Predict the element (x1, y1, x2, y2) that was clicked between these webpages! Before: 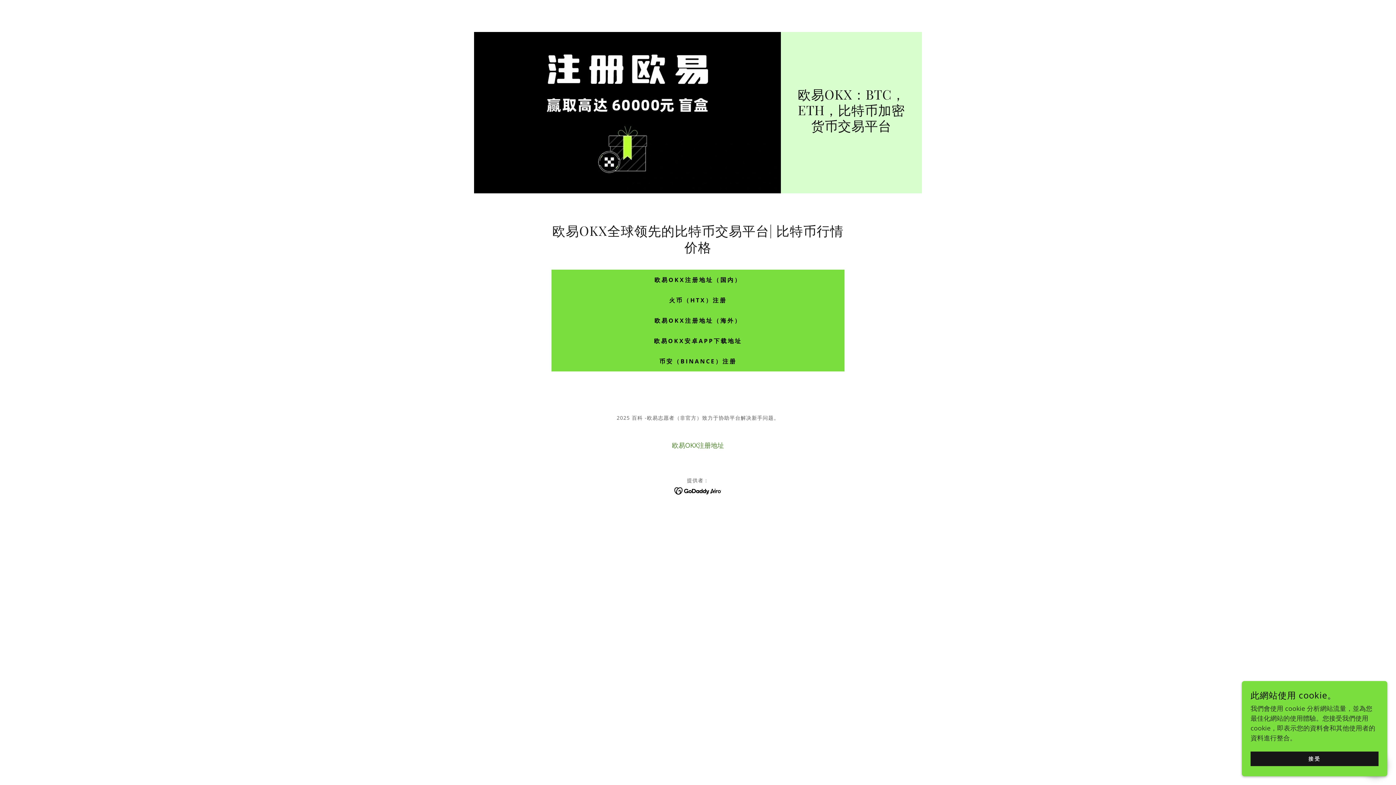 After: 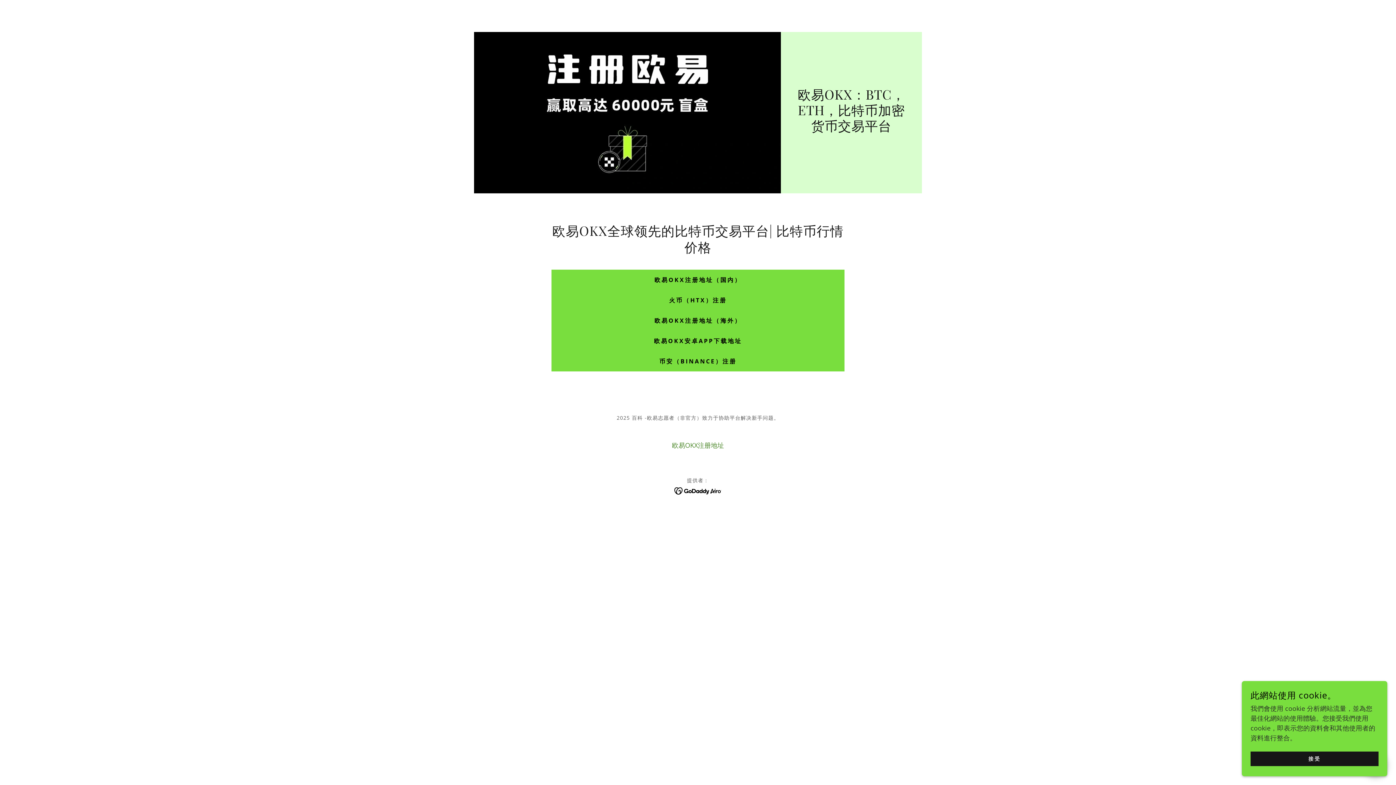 Action: bbox: (674, 485, 722, 494)